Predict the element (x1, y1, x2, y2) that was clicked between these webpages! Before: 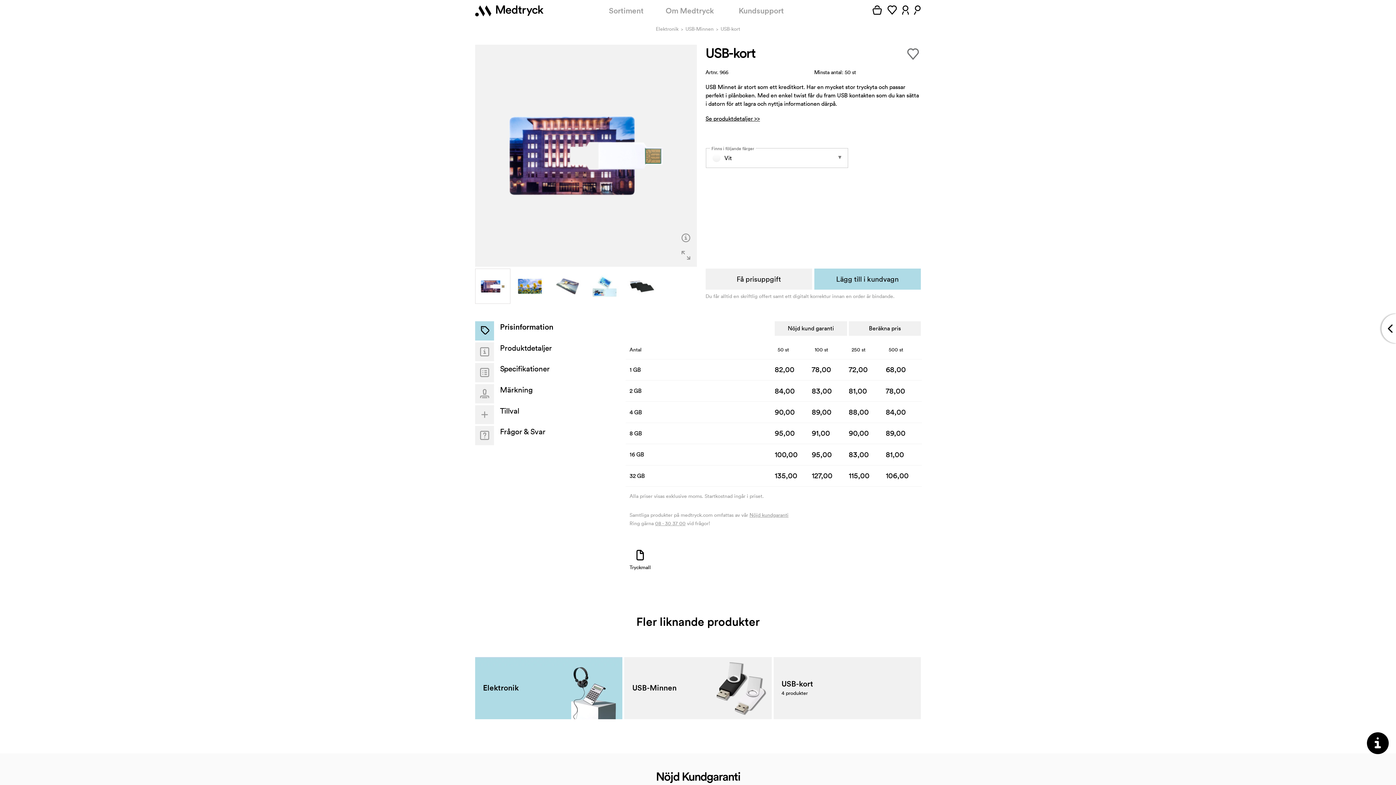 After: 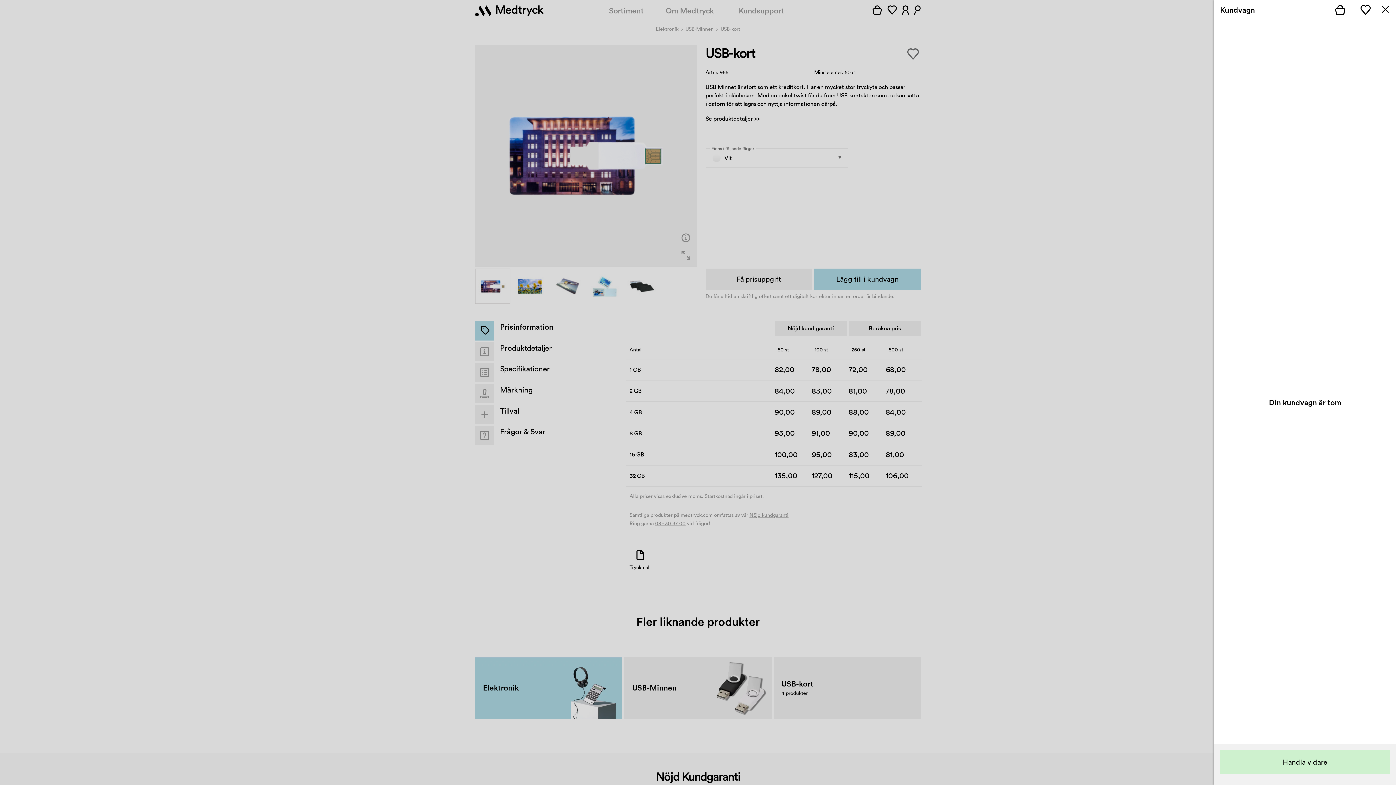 Action: label:   bbox: (872, 5, 884, 16)